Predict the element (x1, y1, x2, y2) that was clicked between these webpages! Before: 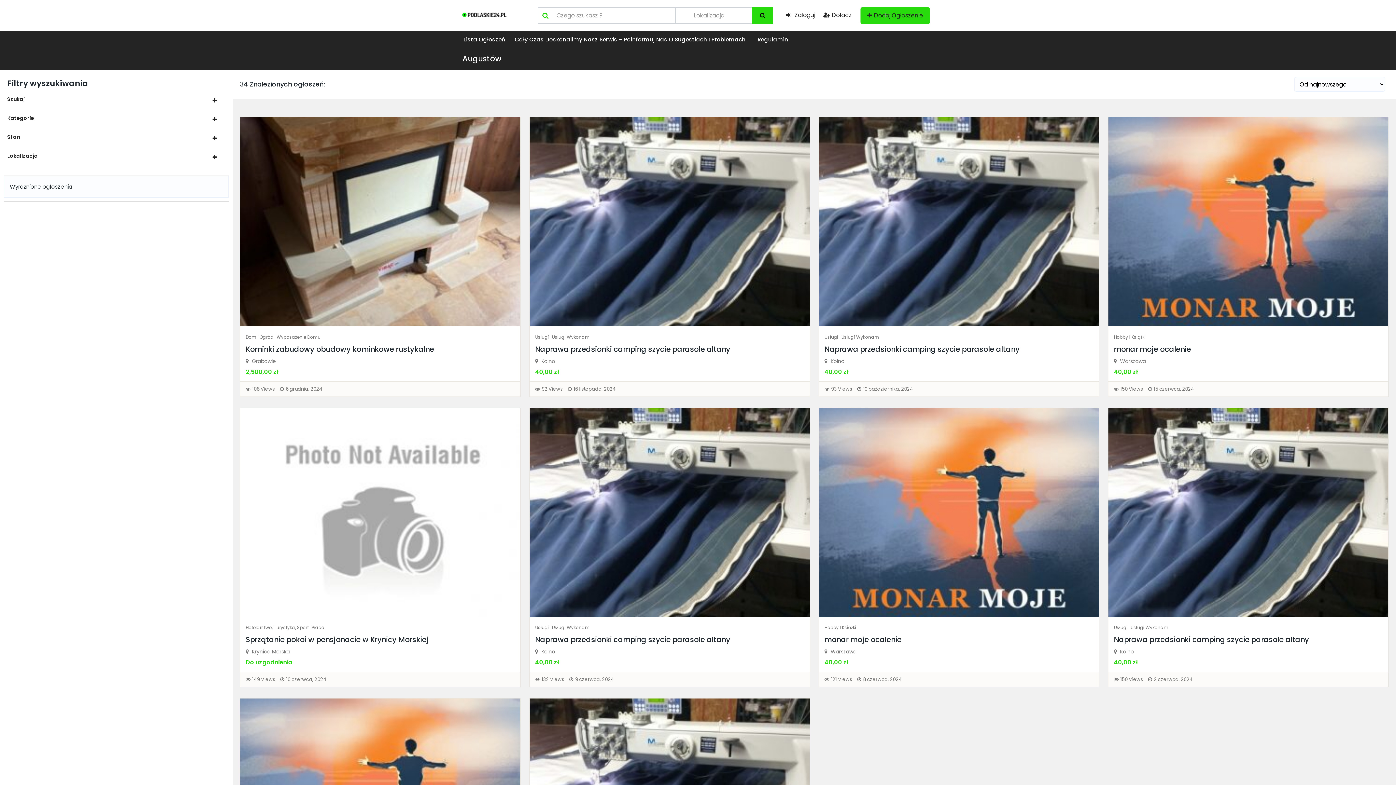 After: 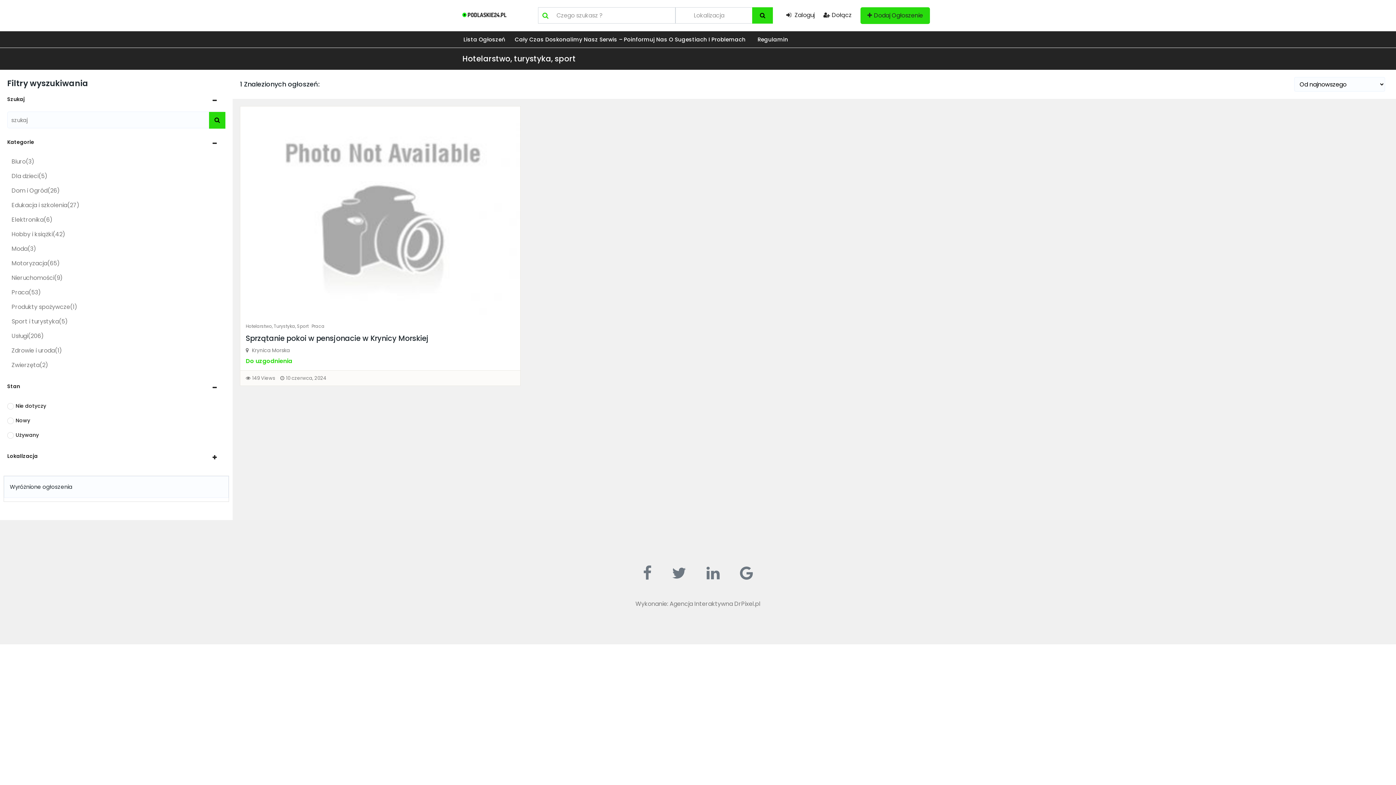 Action: label: Hotelarstwo, Turystyka, Sport bbox: (245, 624, 308, 631)